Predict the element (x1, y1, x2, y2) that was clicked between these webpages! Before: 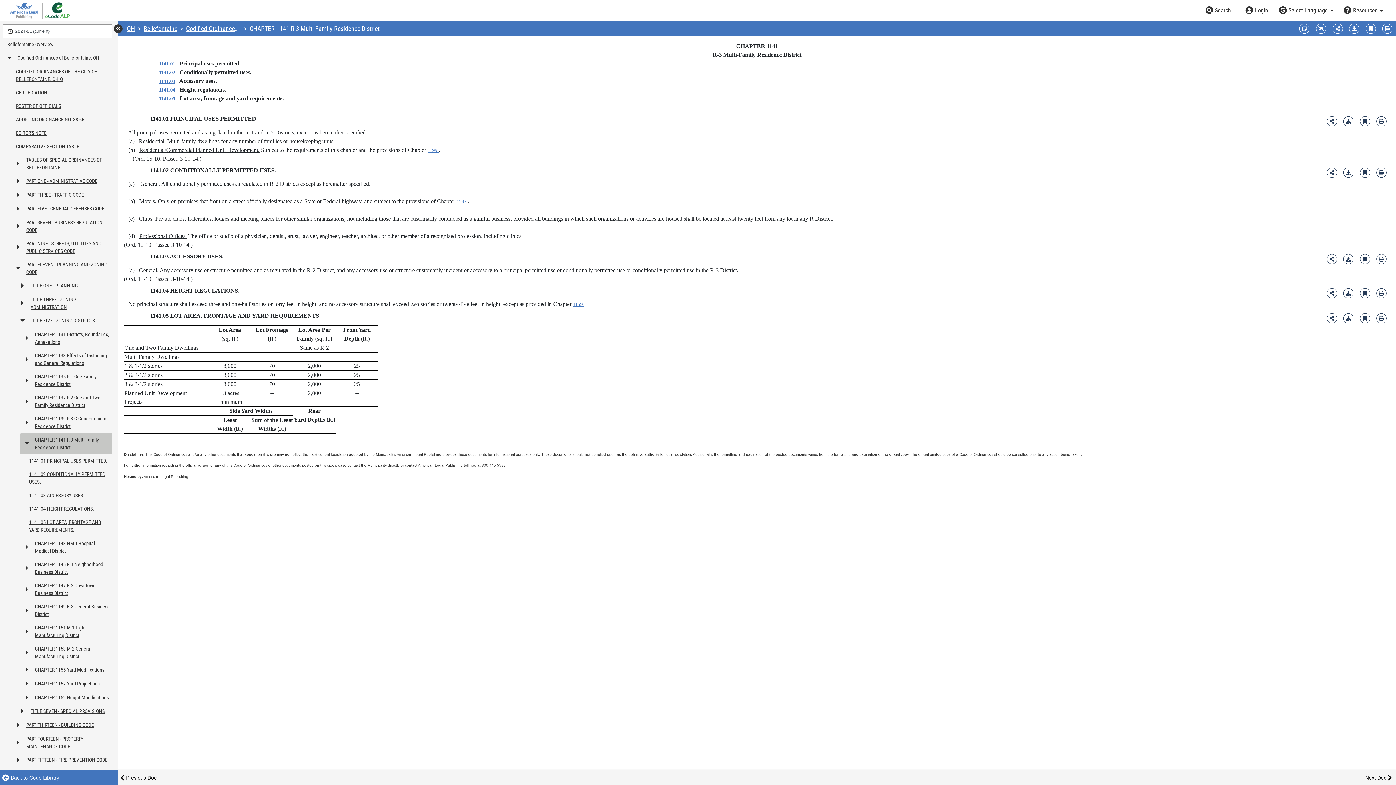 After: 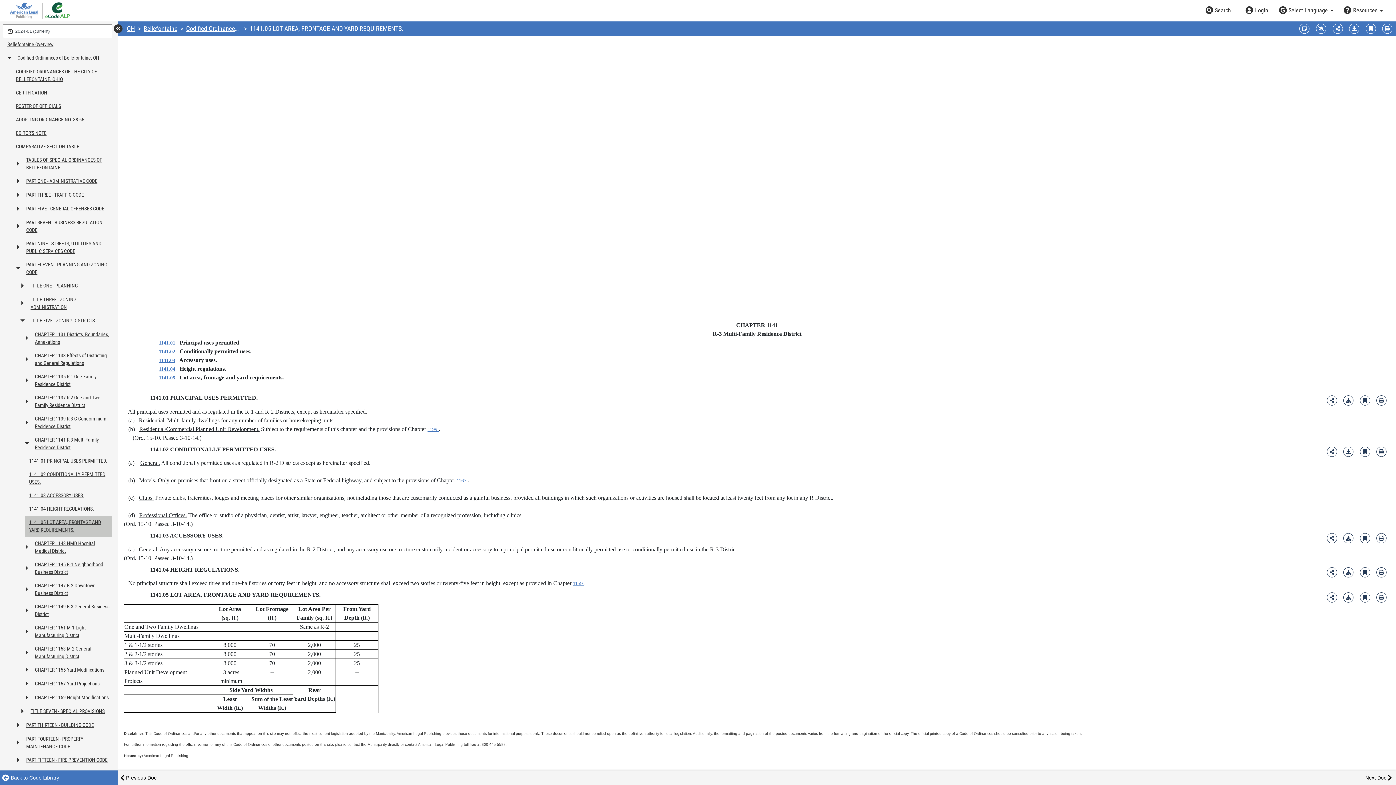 Action: bbox: (158, 87, 175, 92) label: 1141.04